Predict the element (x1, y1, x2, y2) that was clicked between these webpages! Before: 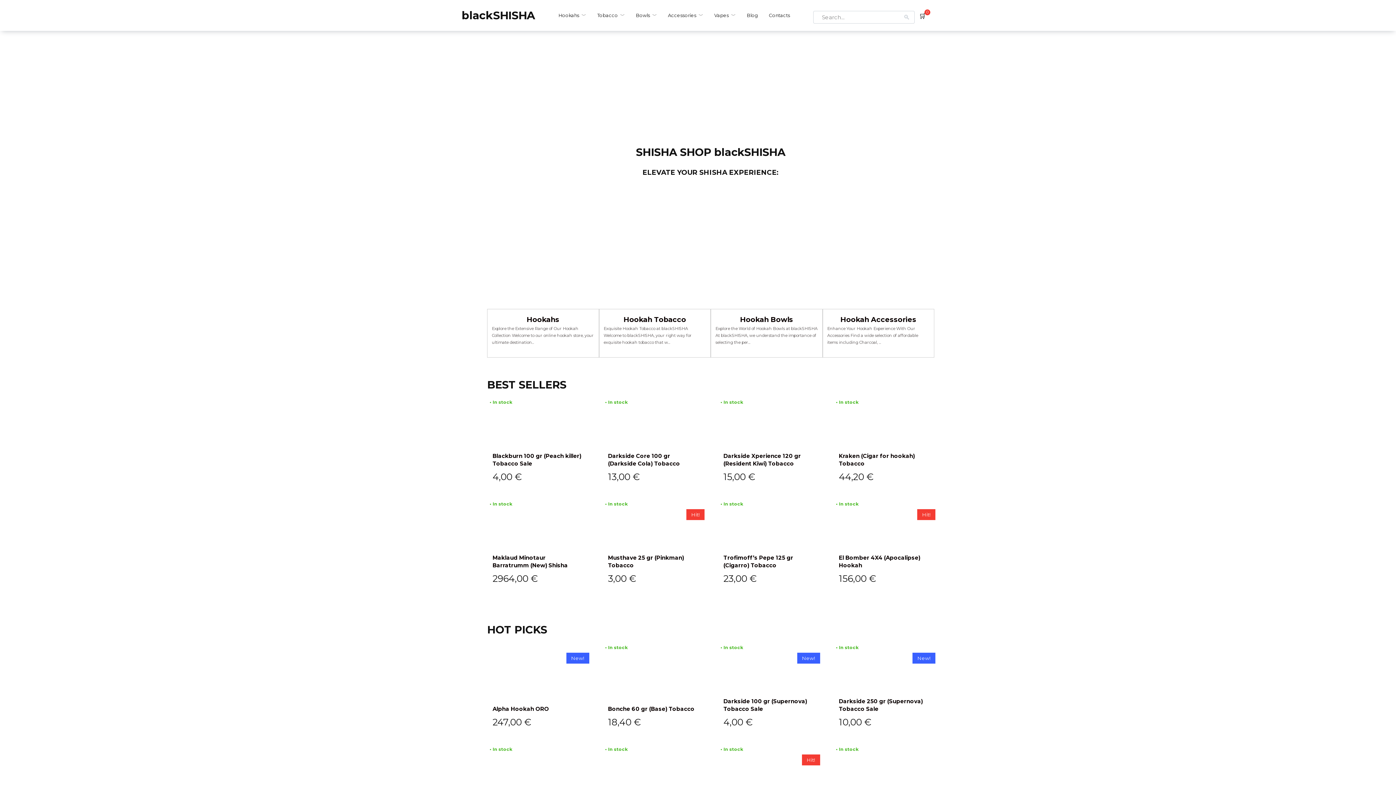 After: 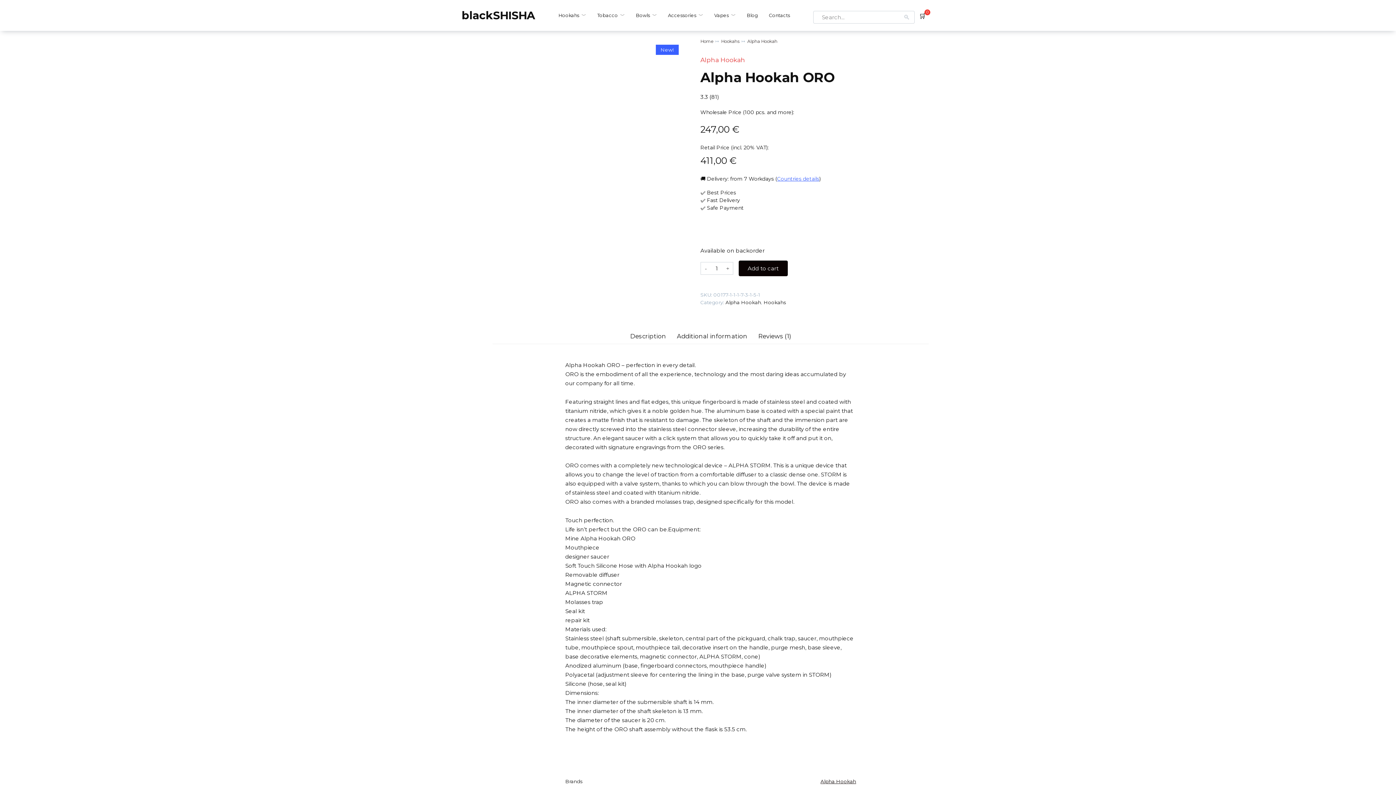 Action: label: Alpha Hookah ORO bbox: (492, 705, 549, 712)